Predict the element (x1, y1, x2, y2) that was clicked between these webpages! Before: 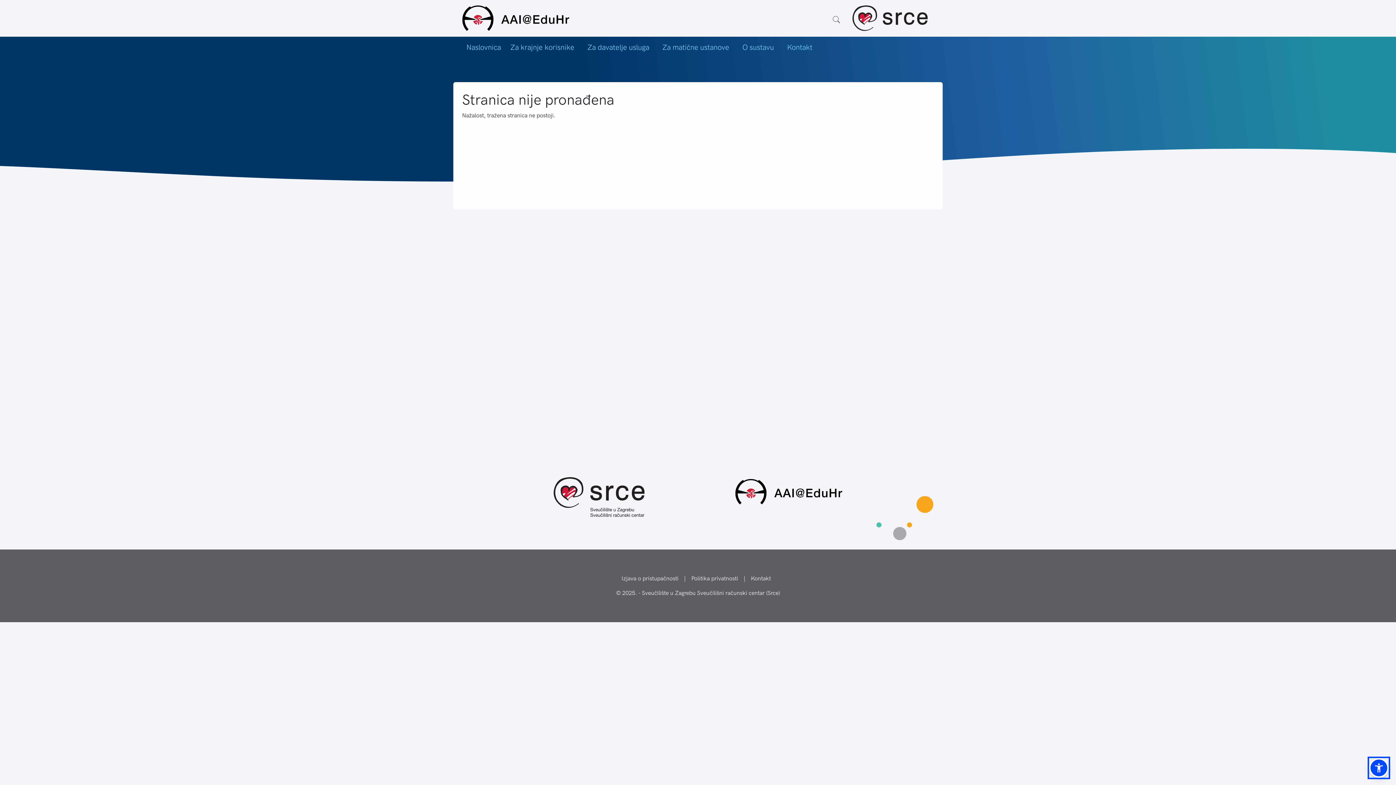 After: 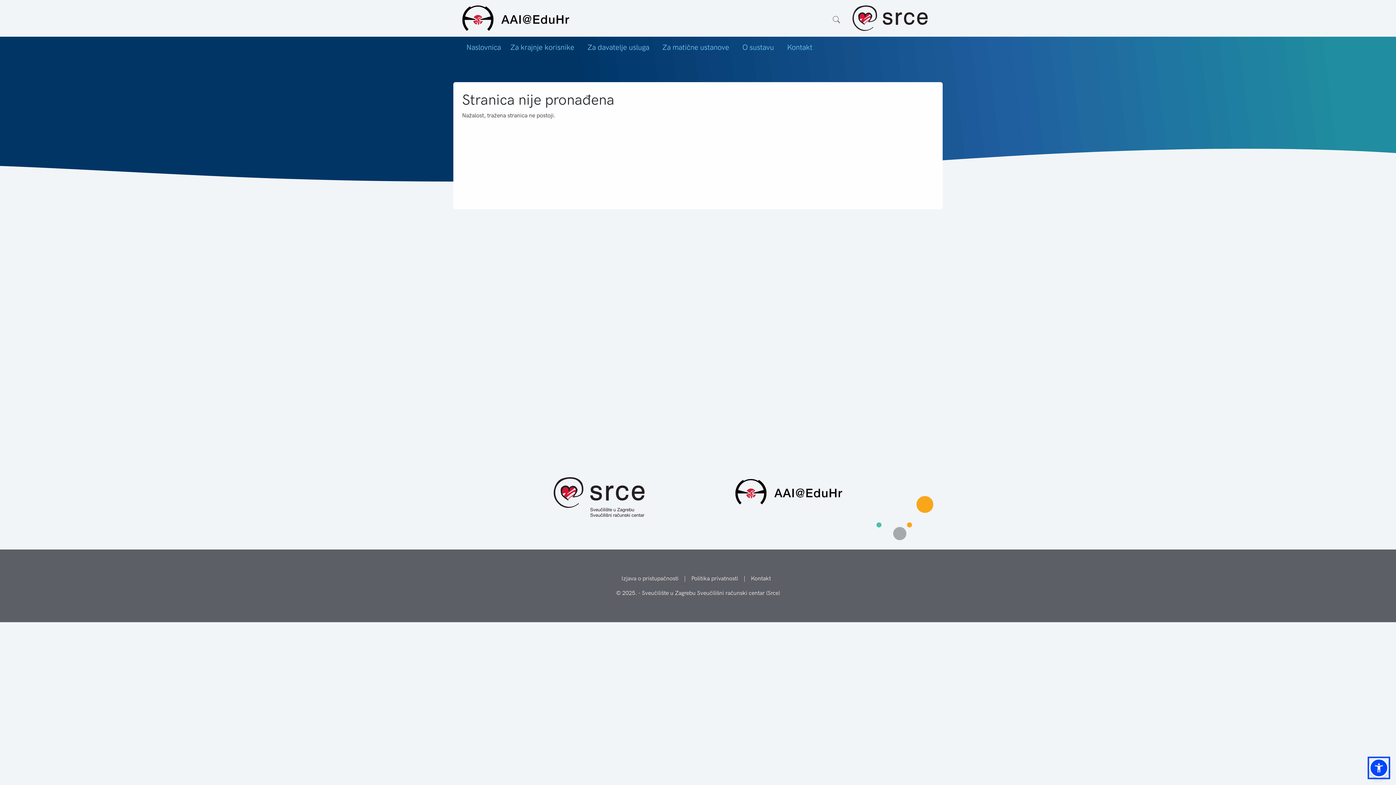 Action: bbox: (852, 3, 928, 32)